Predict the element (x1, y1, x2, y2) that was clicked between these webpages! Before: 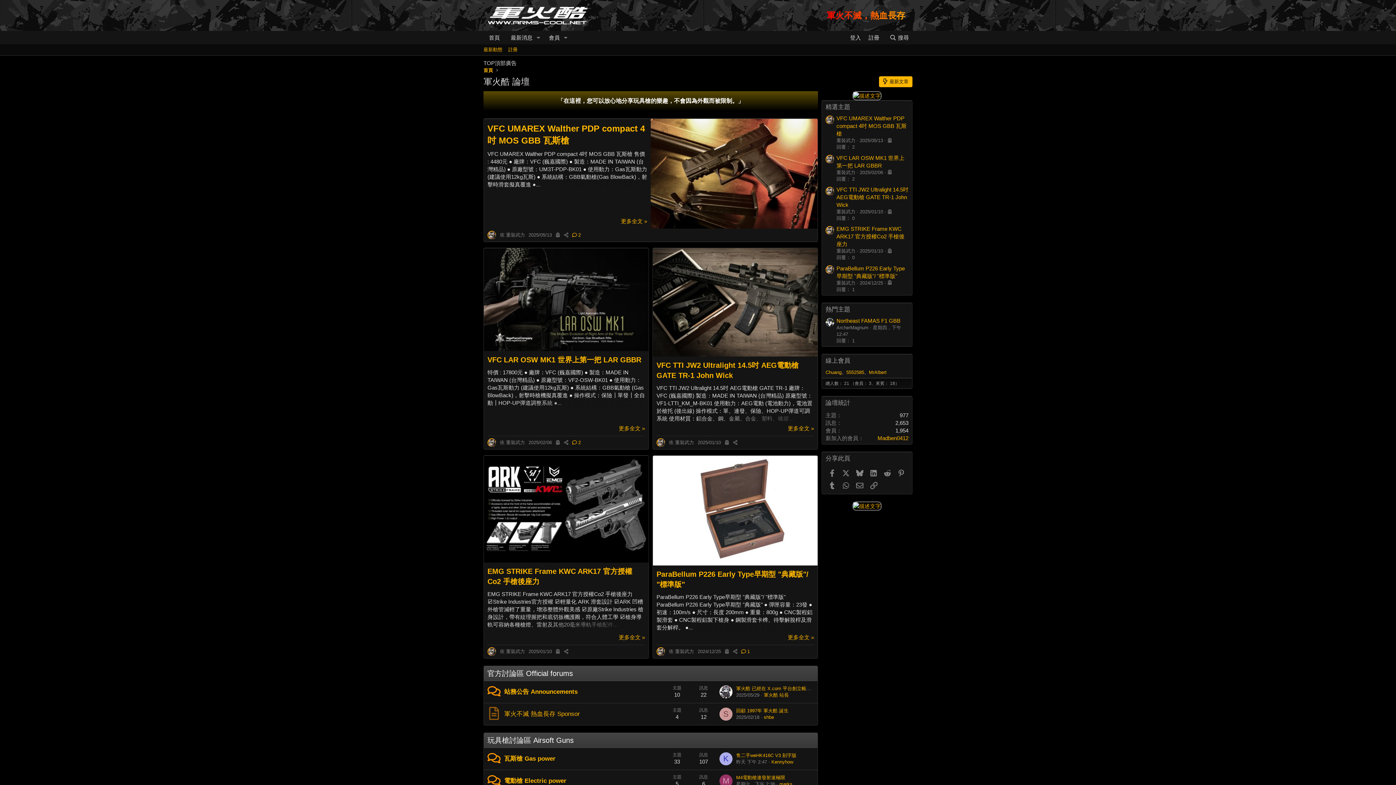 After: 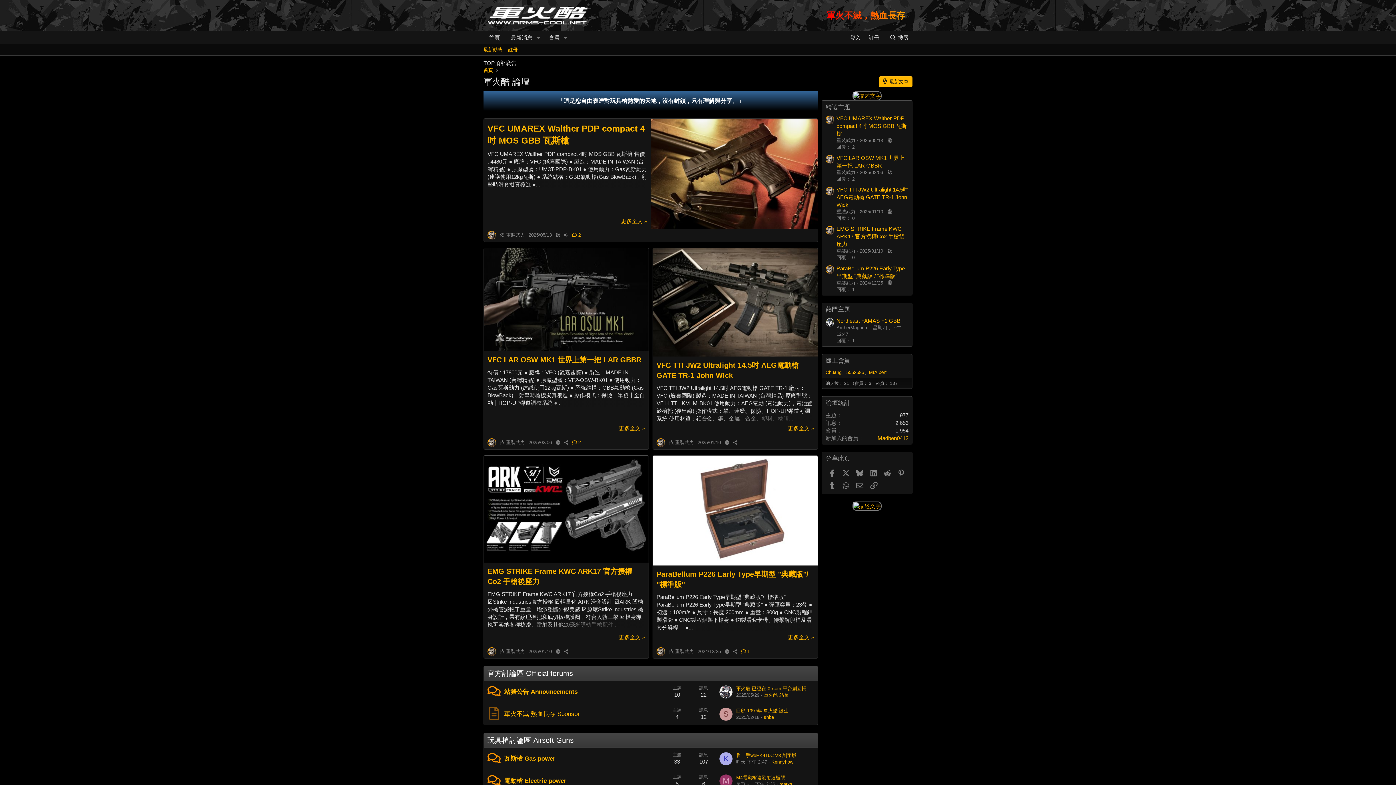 Action: bbox: (733, 649, 737, 654) label: 分享